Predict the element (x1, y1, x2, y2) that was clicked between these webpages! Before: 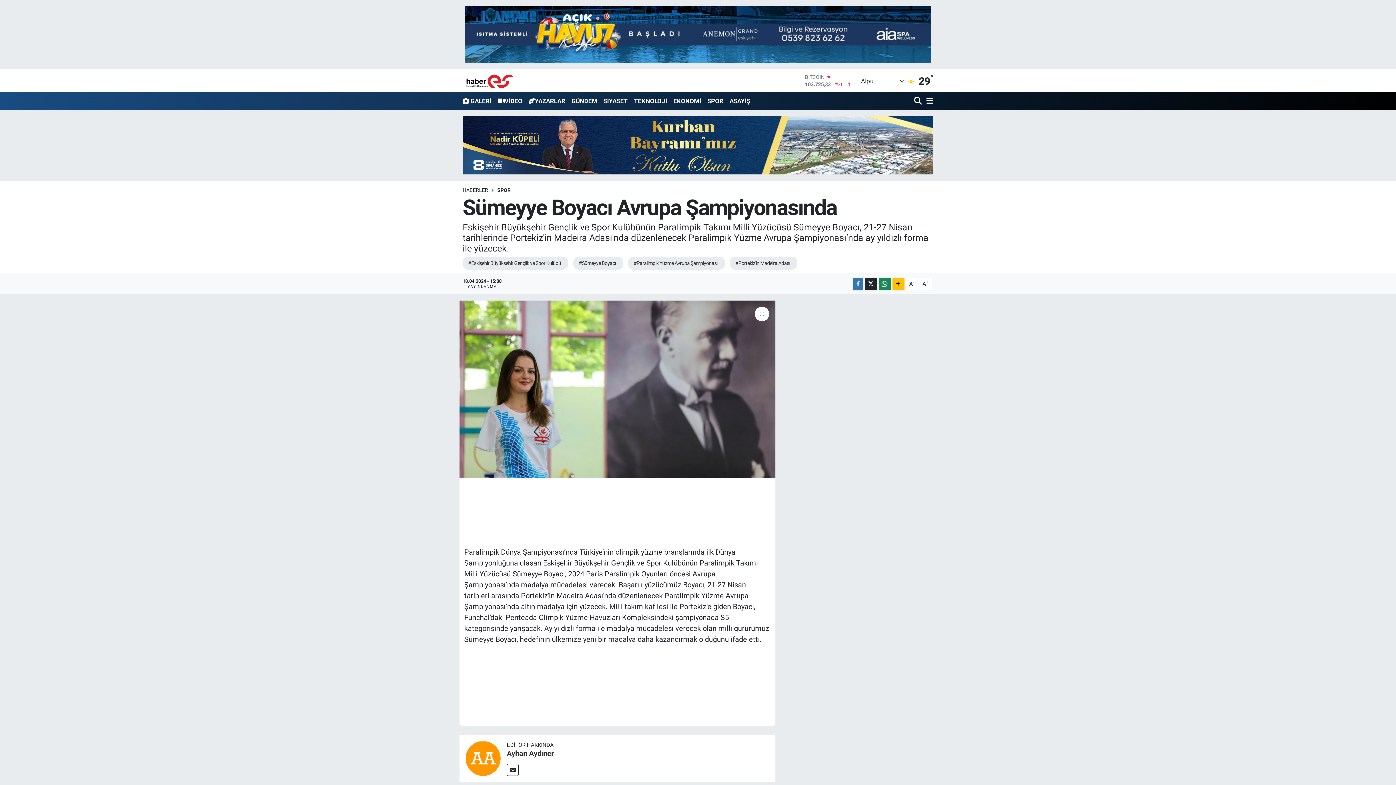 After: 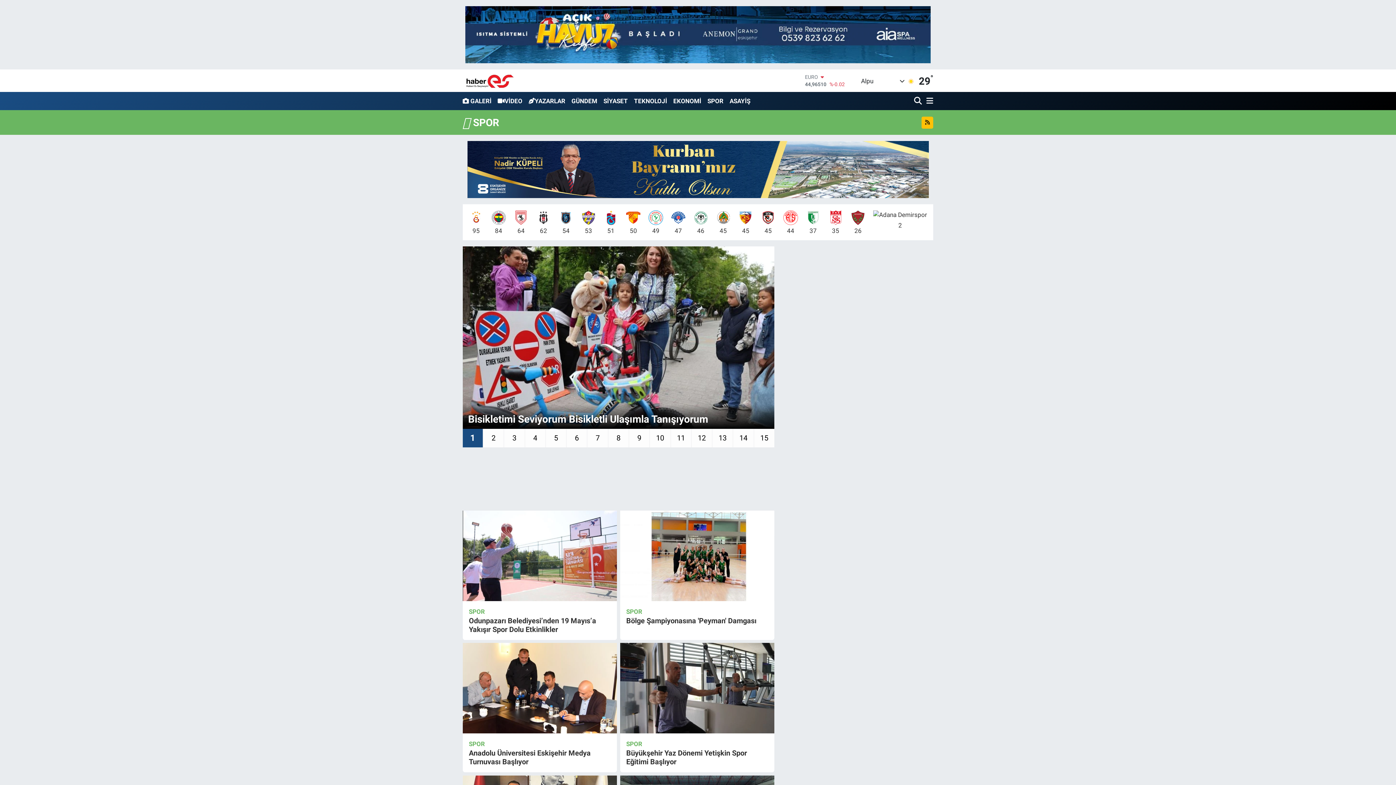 Action: bbox: (704, 93, 726, 108) label: SPOR